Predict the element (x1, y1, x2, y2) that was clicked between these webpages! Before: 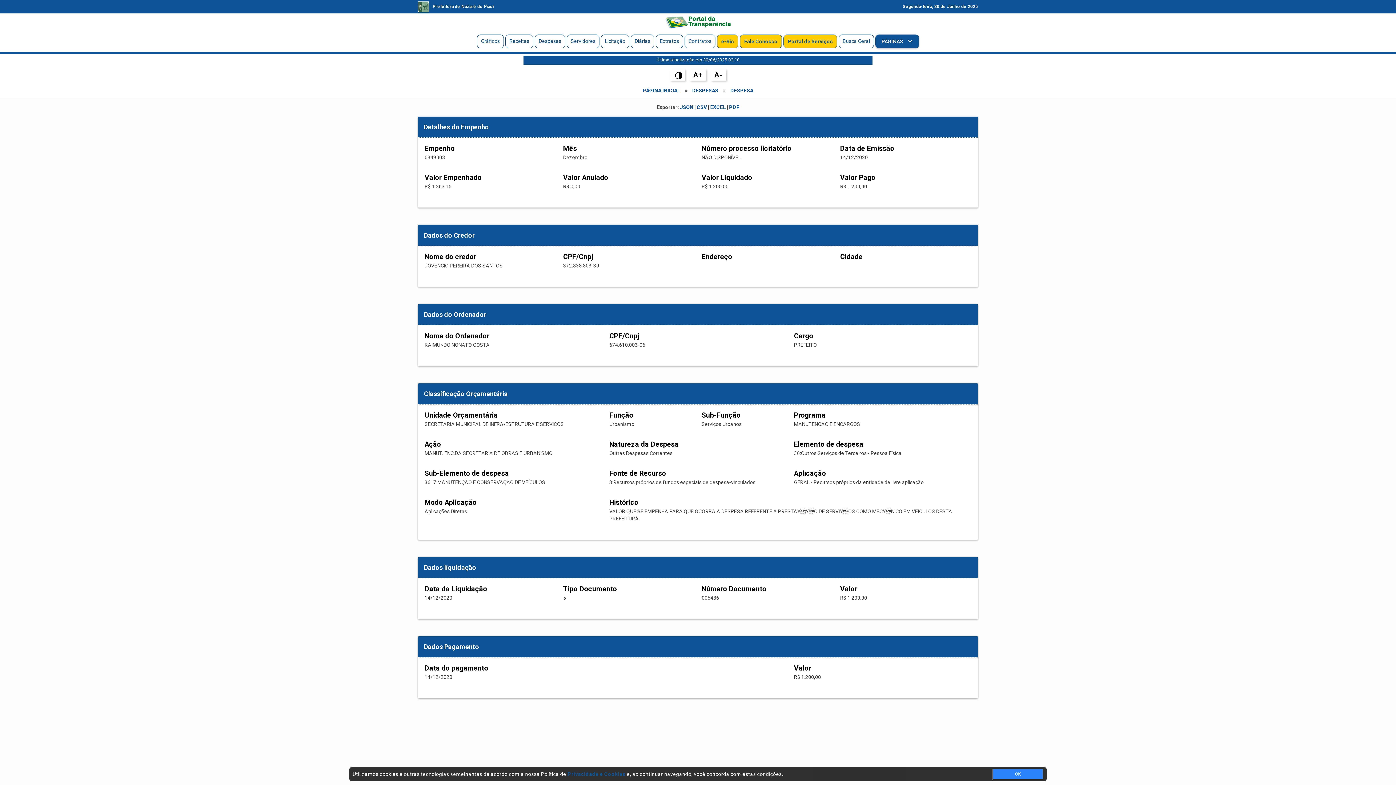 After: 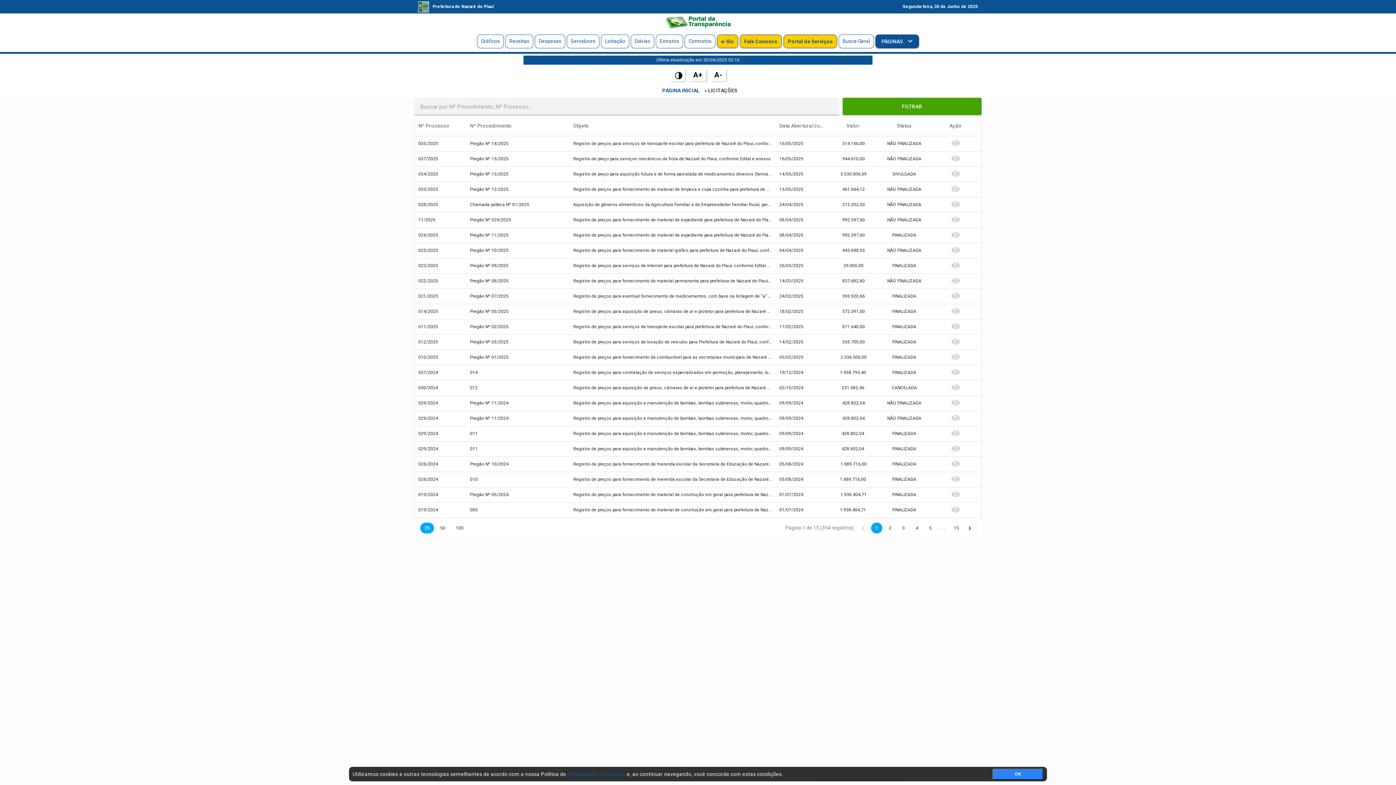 Action: bbox: (601, 34, 629, 48) label: Licitação